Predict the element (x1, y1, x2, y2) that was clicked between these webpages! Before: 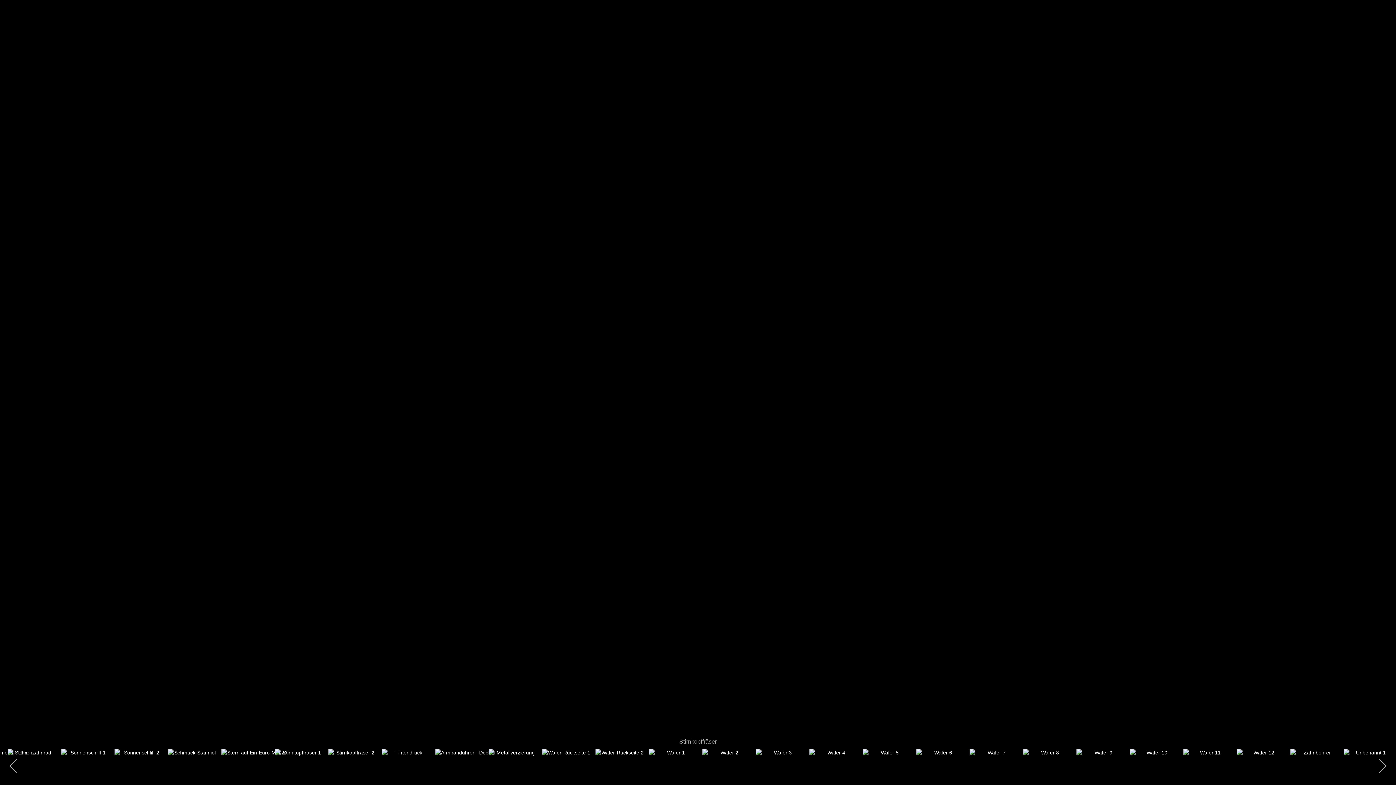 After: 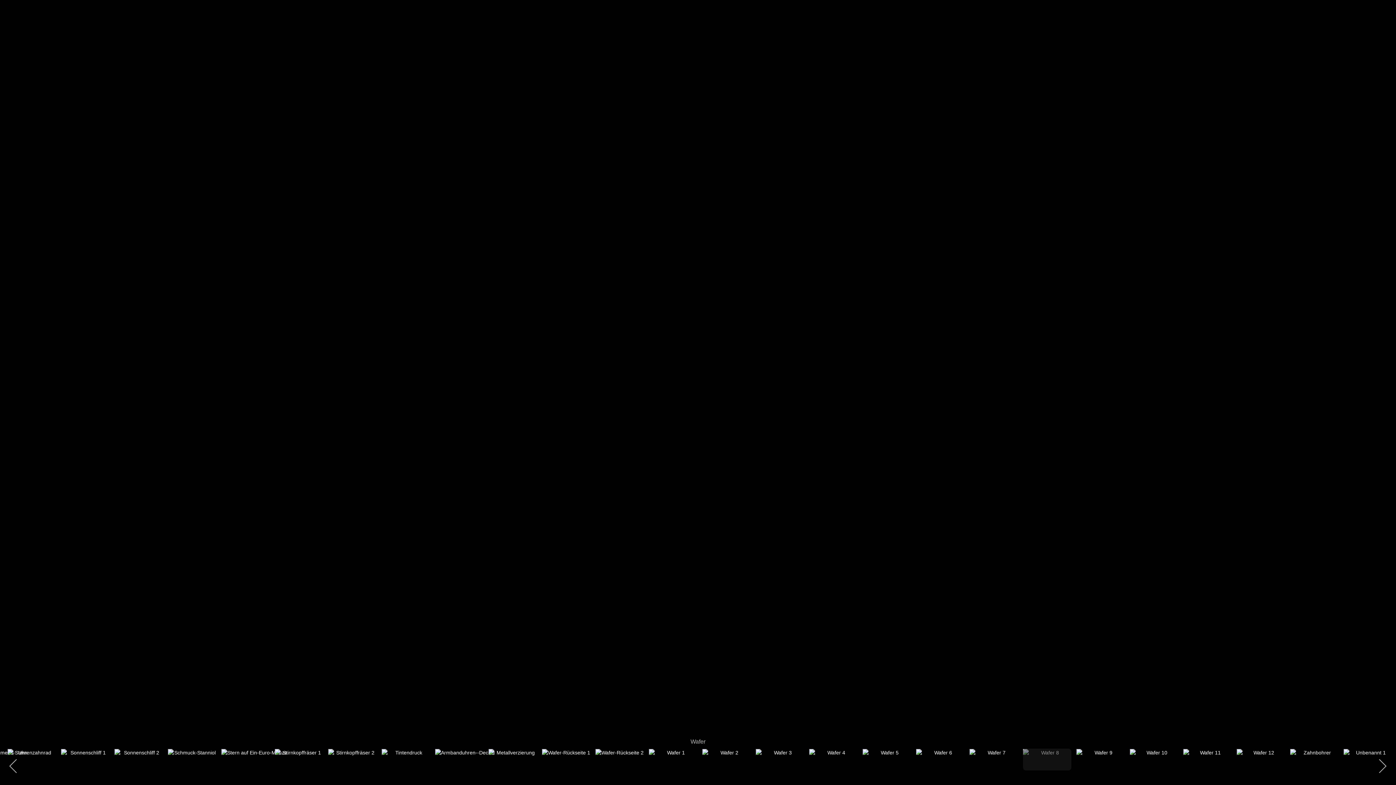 Action: bbox: (1023, 748, 1071, 756)